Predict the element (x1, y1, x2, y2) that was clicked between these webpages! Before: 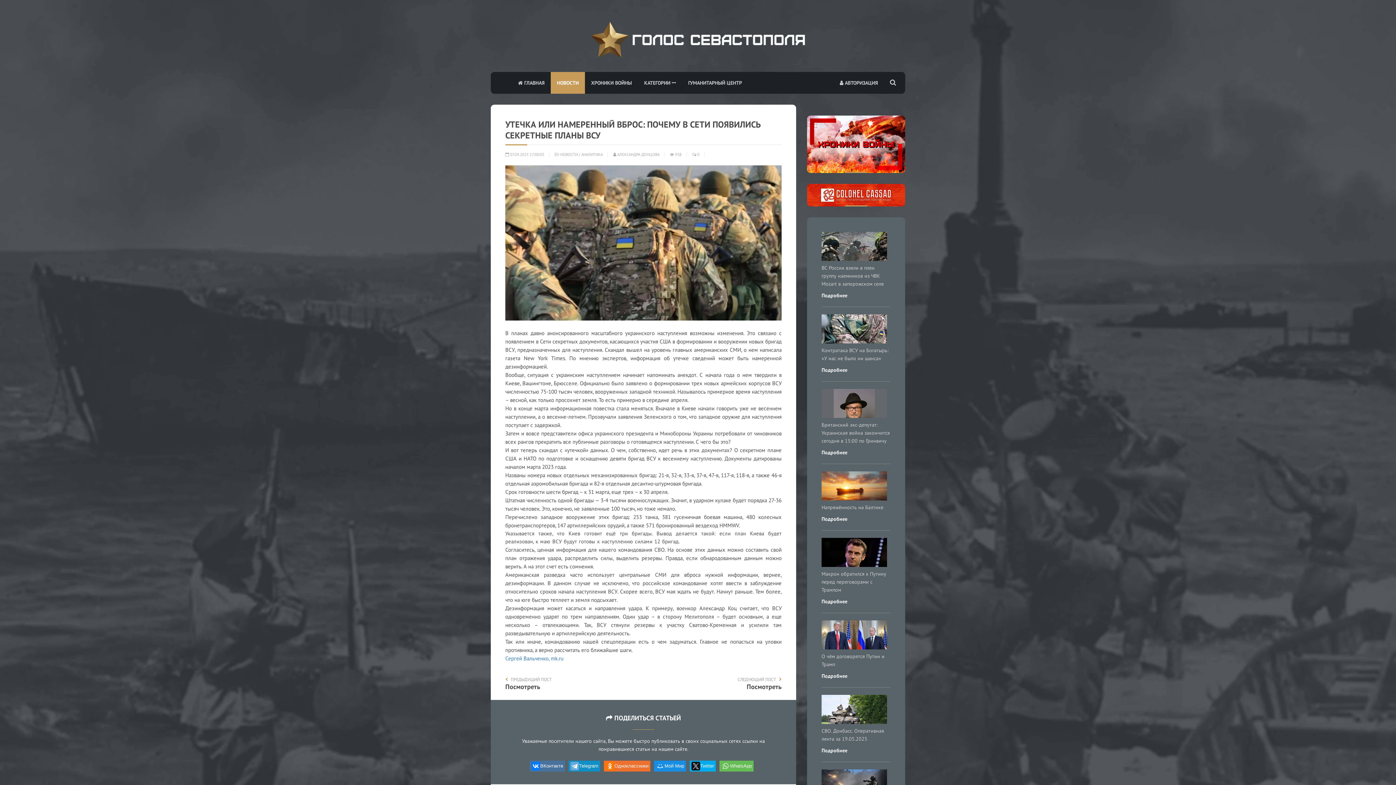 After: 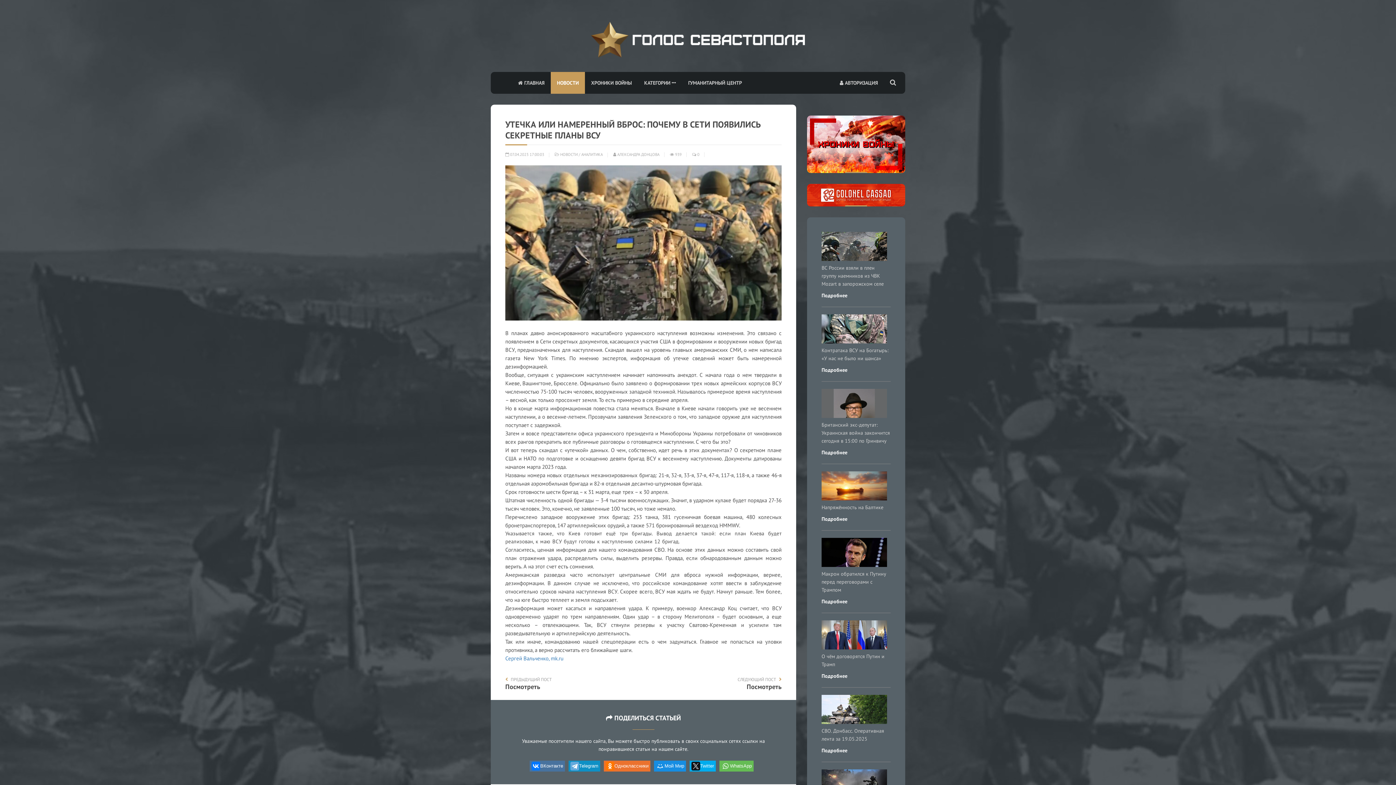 Action: bbox: (833, 72, 884, 93) label:  АВТОРИЗАЦИЯ